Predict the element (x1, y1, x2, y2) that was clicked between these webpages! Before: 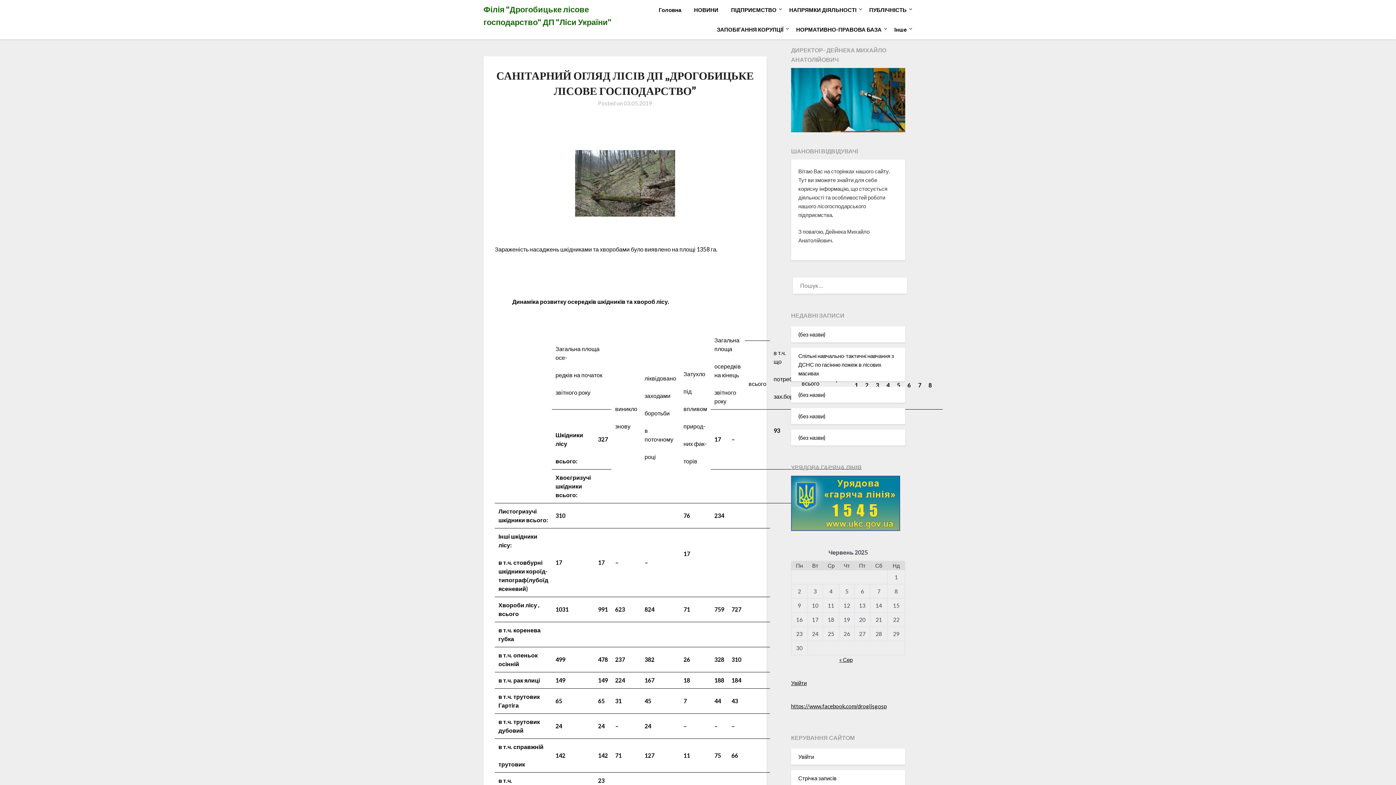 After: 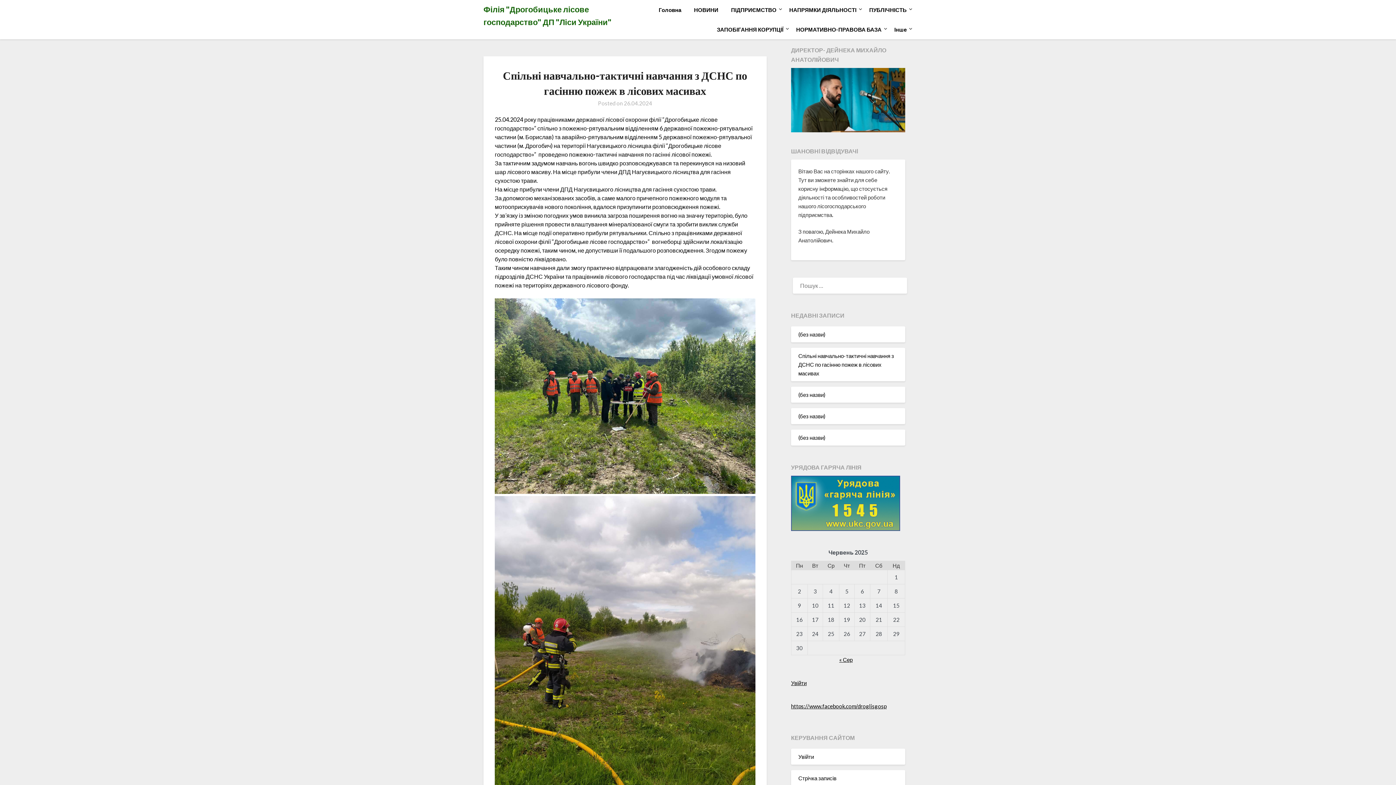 Action: bbox: (798, 352, 894, 376) label: Спільні навчально-тактичні навчання з ДСНС по гасінню пожеж в лісових масивах